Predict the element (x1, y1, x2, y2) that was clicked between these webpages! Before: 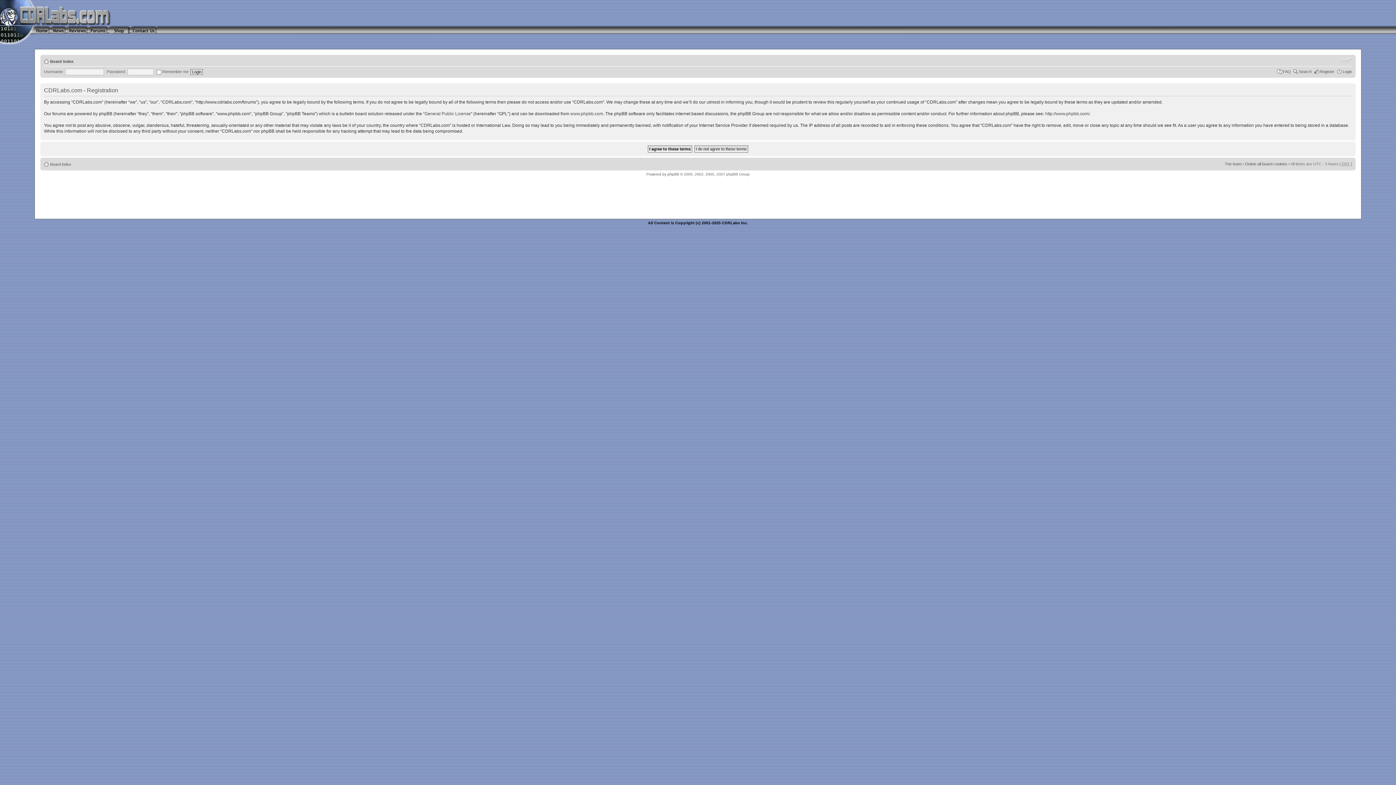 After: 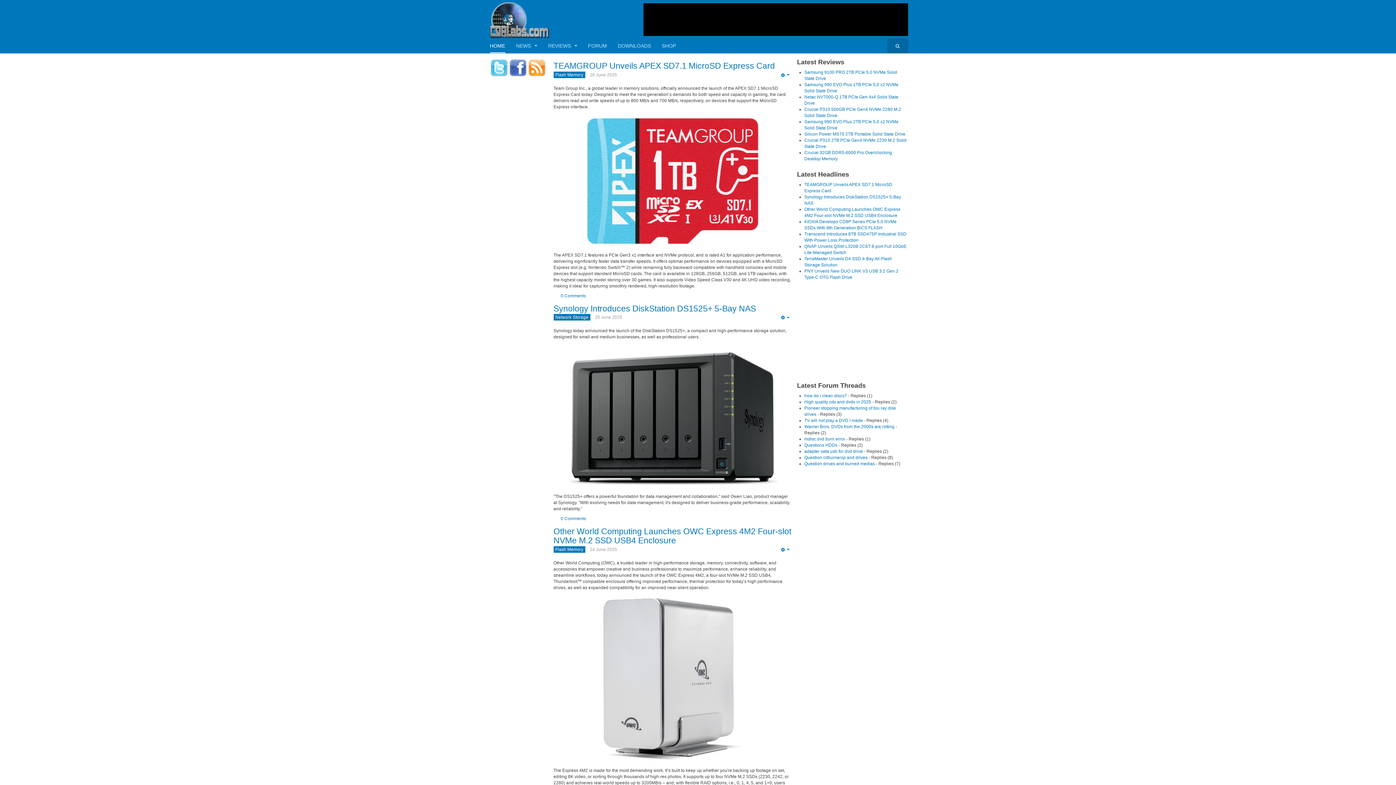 Action: bbox: (34, 30, 50, 34)